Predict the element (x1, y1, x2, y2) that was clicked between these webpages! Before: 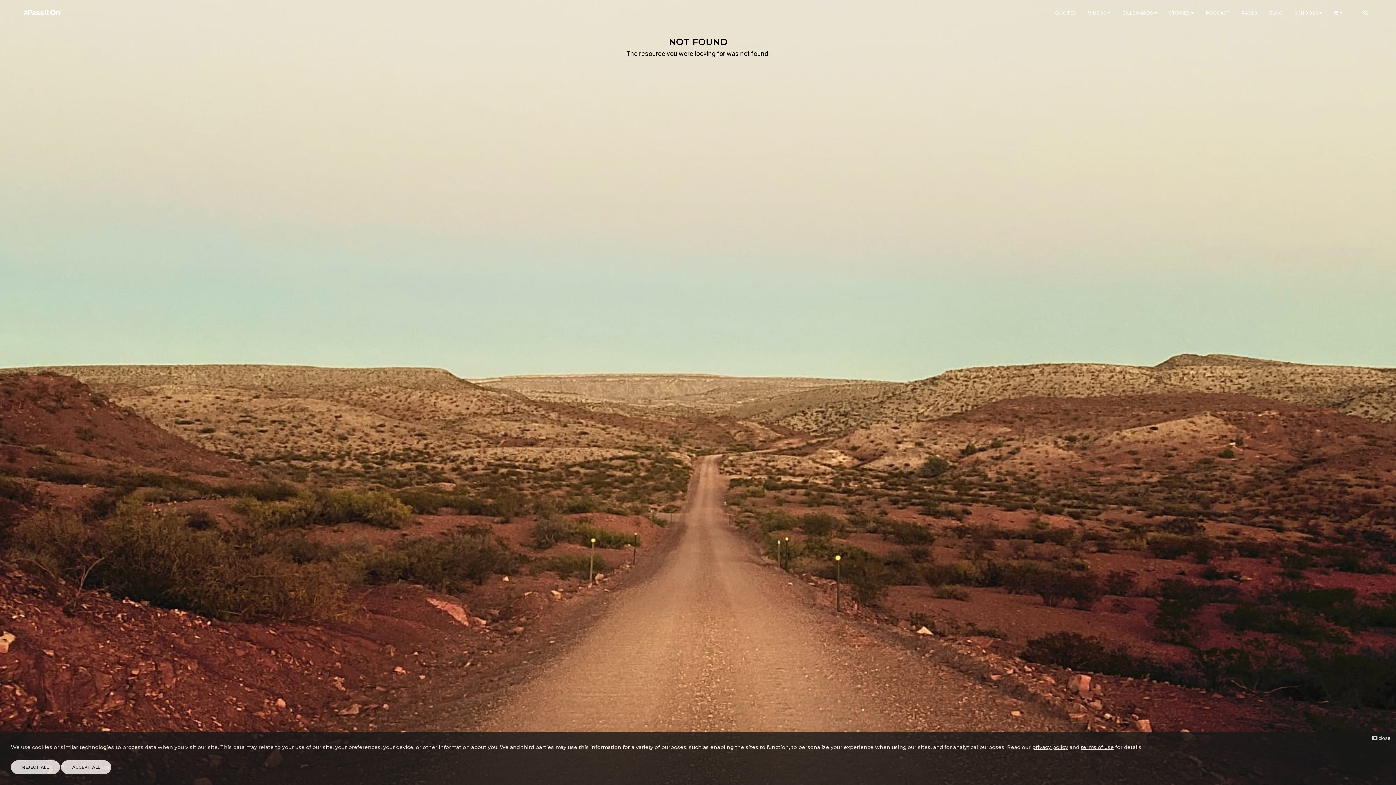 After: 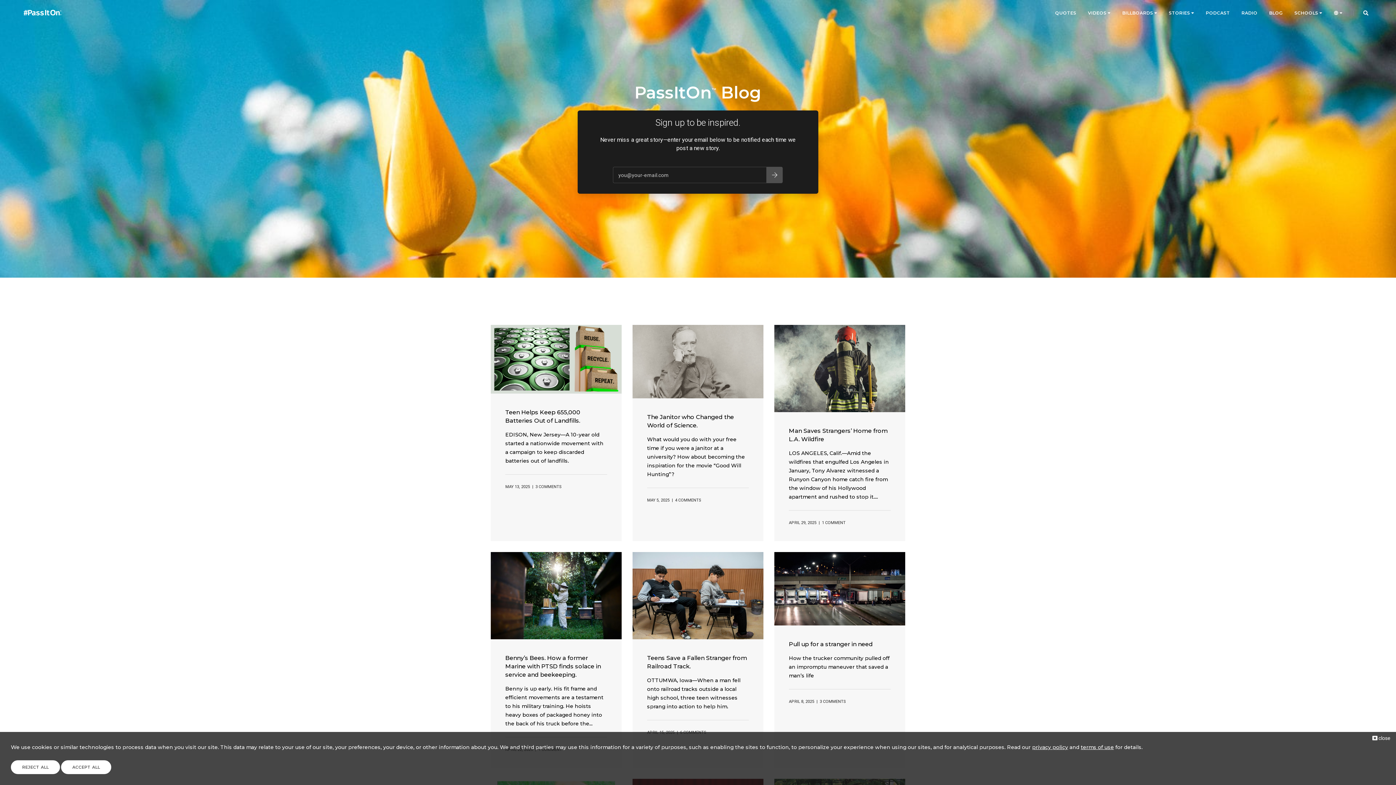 Action: bbox: (1269, 0, 1283, 26) label: BLOG